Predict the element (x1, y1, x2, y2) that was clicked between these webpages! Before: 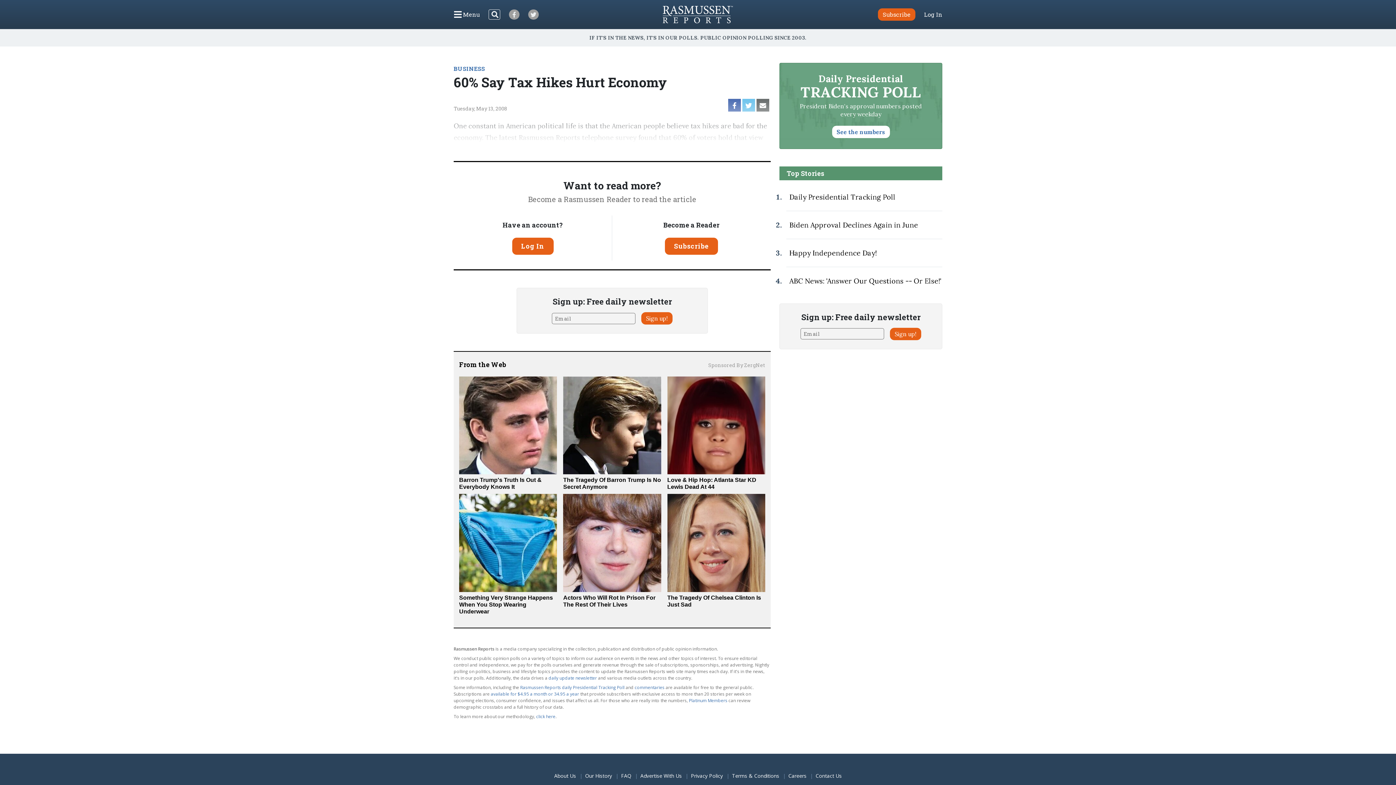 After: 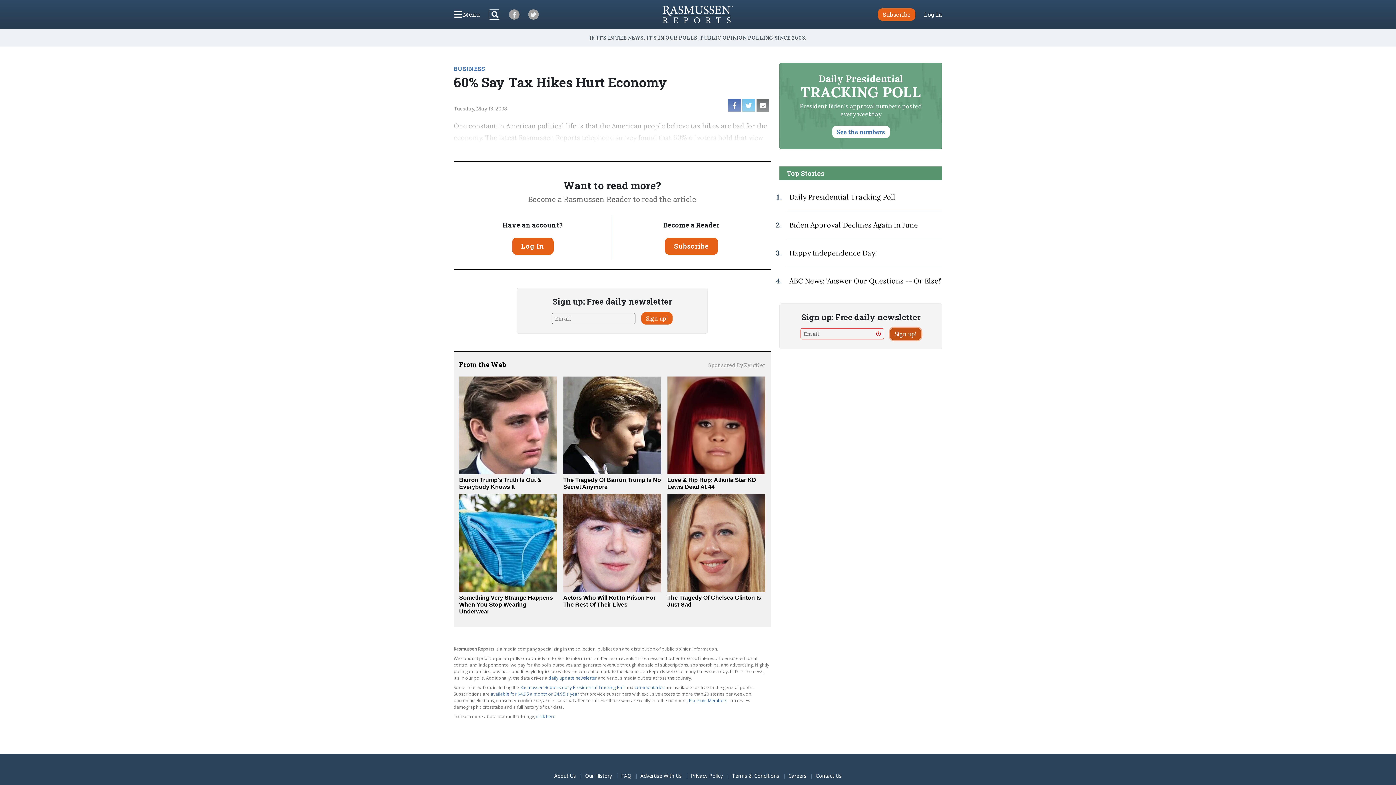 Action: bbox: (890, 327, 921, 340) label: Sign up!